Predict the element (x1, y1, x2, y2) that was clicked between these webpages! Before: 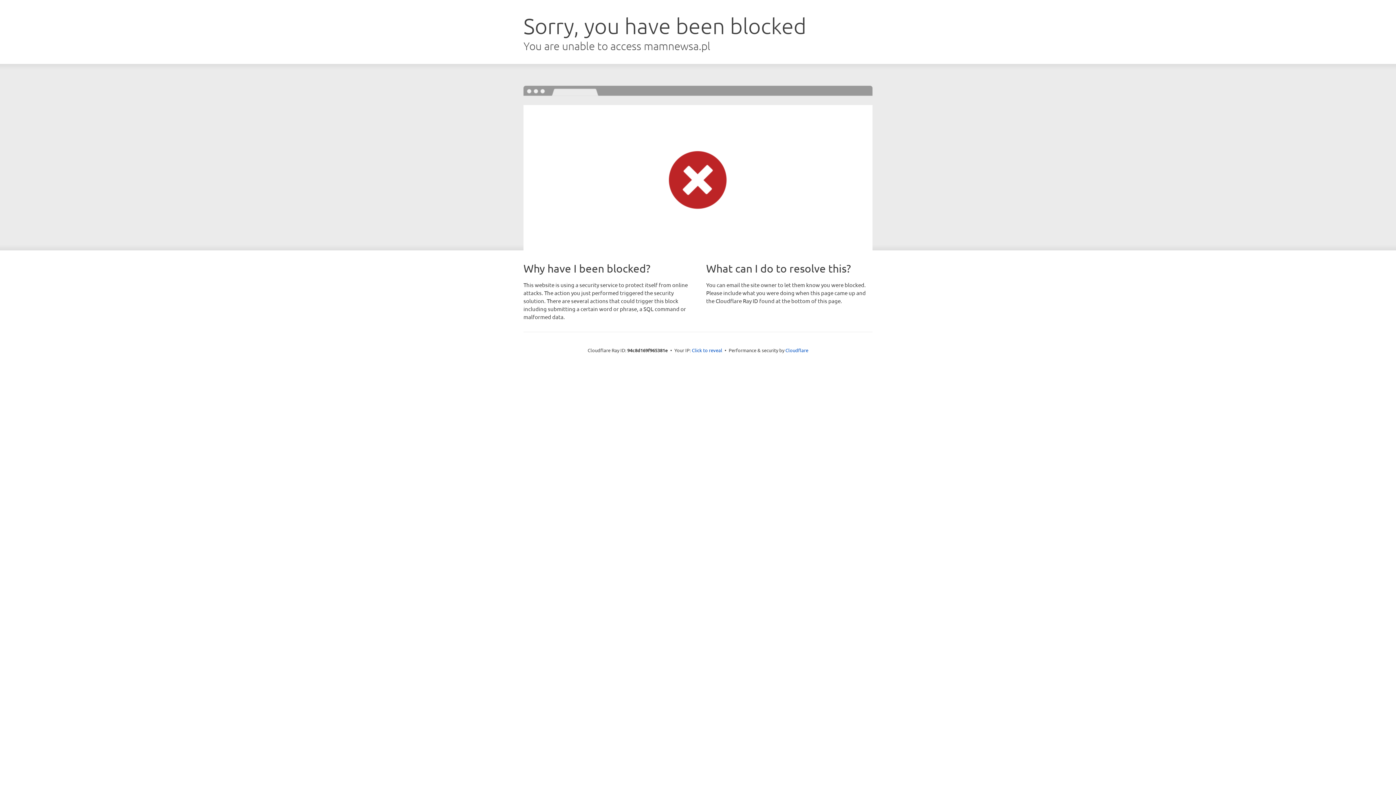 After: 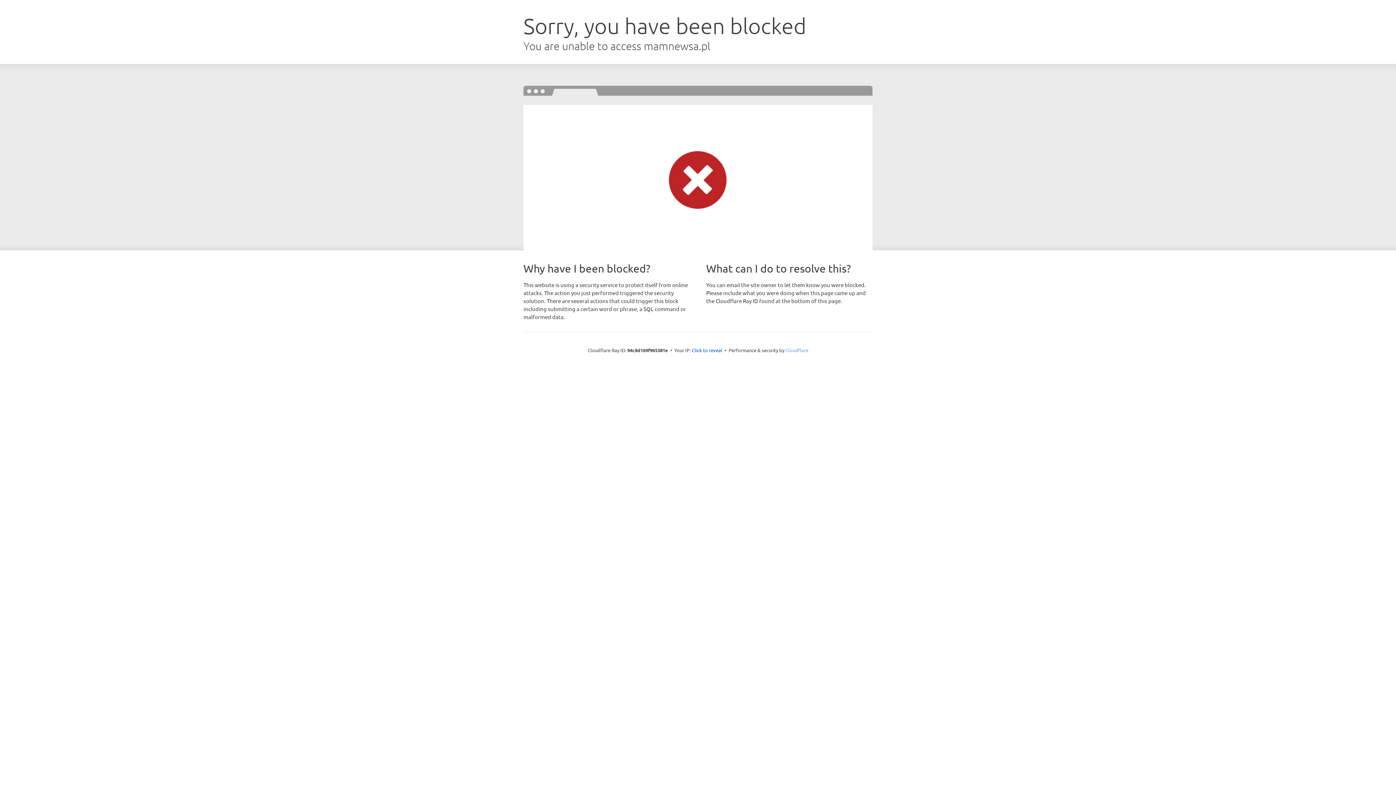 Action: label: Cloudflare bbox: (785, 347, 808, 353)